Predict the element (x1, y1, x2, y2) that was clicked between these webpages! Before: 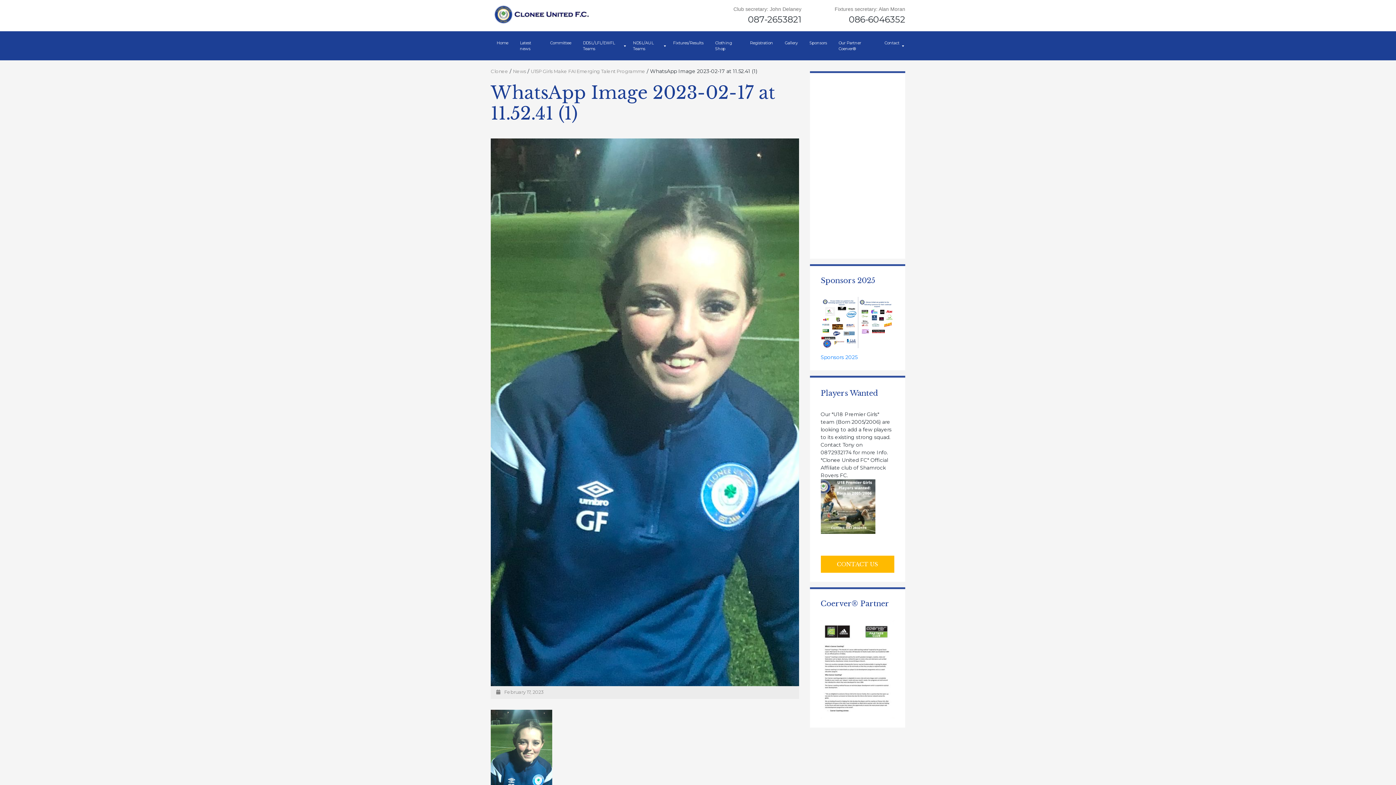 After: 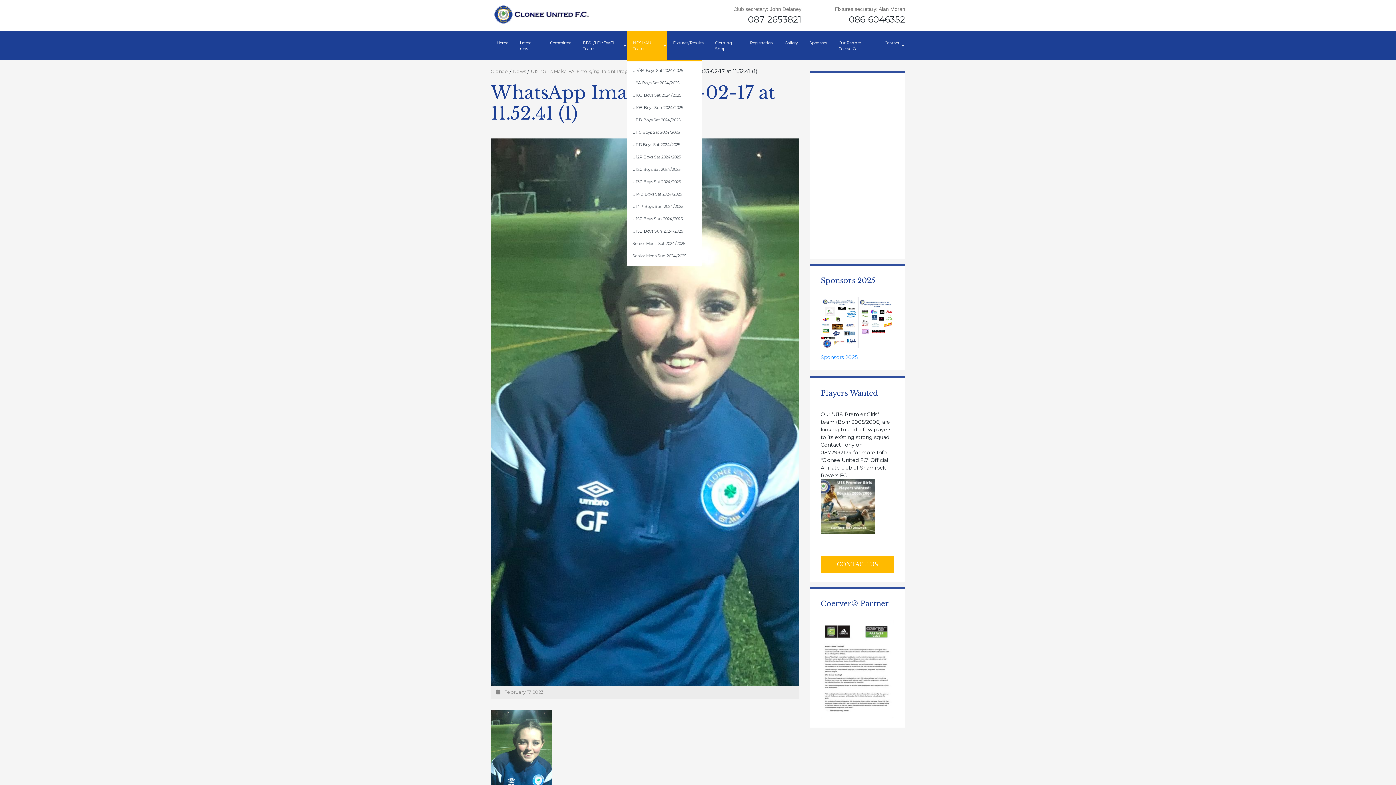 Action: label: NDSL/AUL Teams bbox: (627, 31, 667, 60)